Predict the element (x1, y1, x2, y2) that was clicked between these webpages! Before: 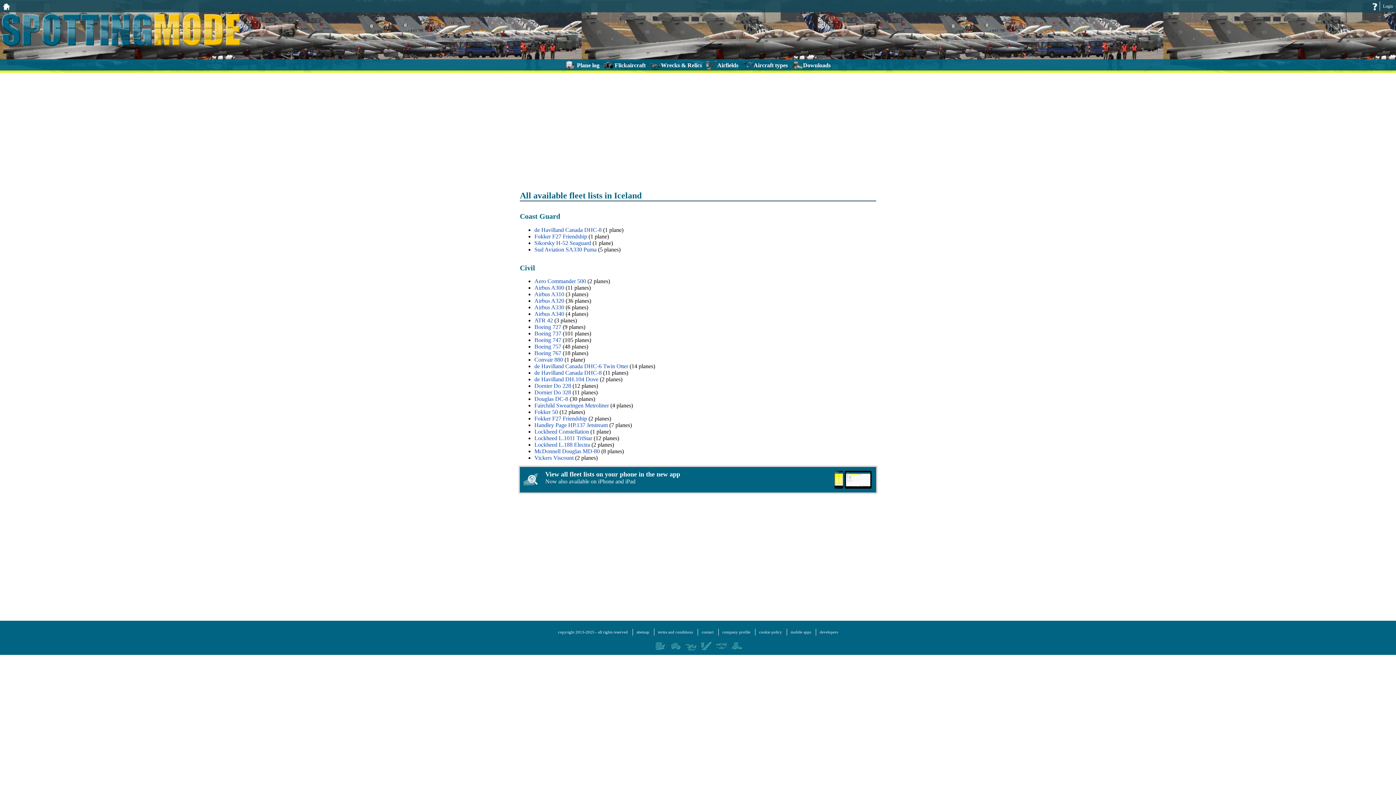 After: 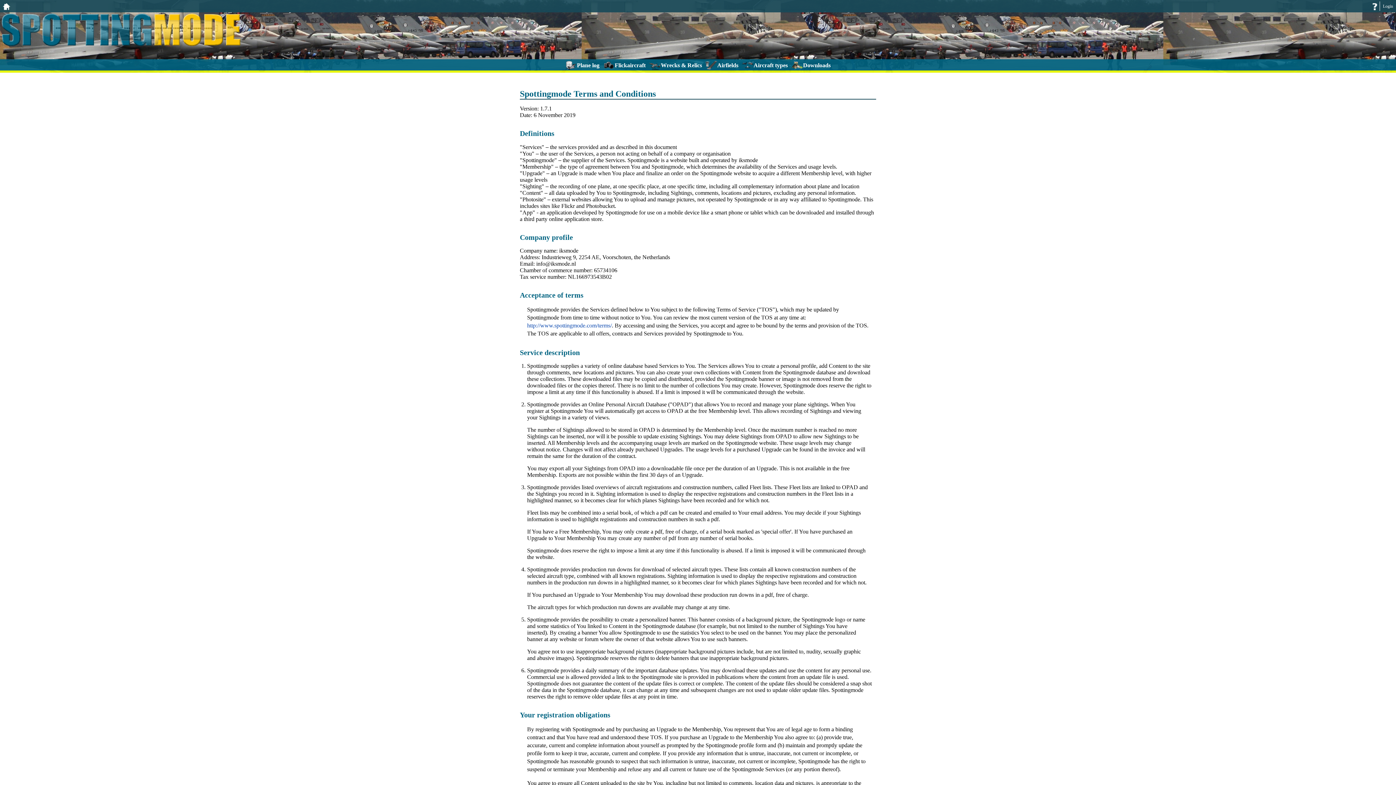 Action: label: terms and conditions bbox: (658, 630, 693, 634)